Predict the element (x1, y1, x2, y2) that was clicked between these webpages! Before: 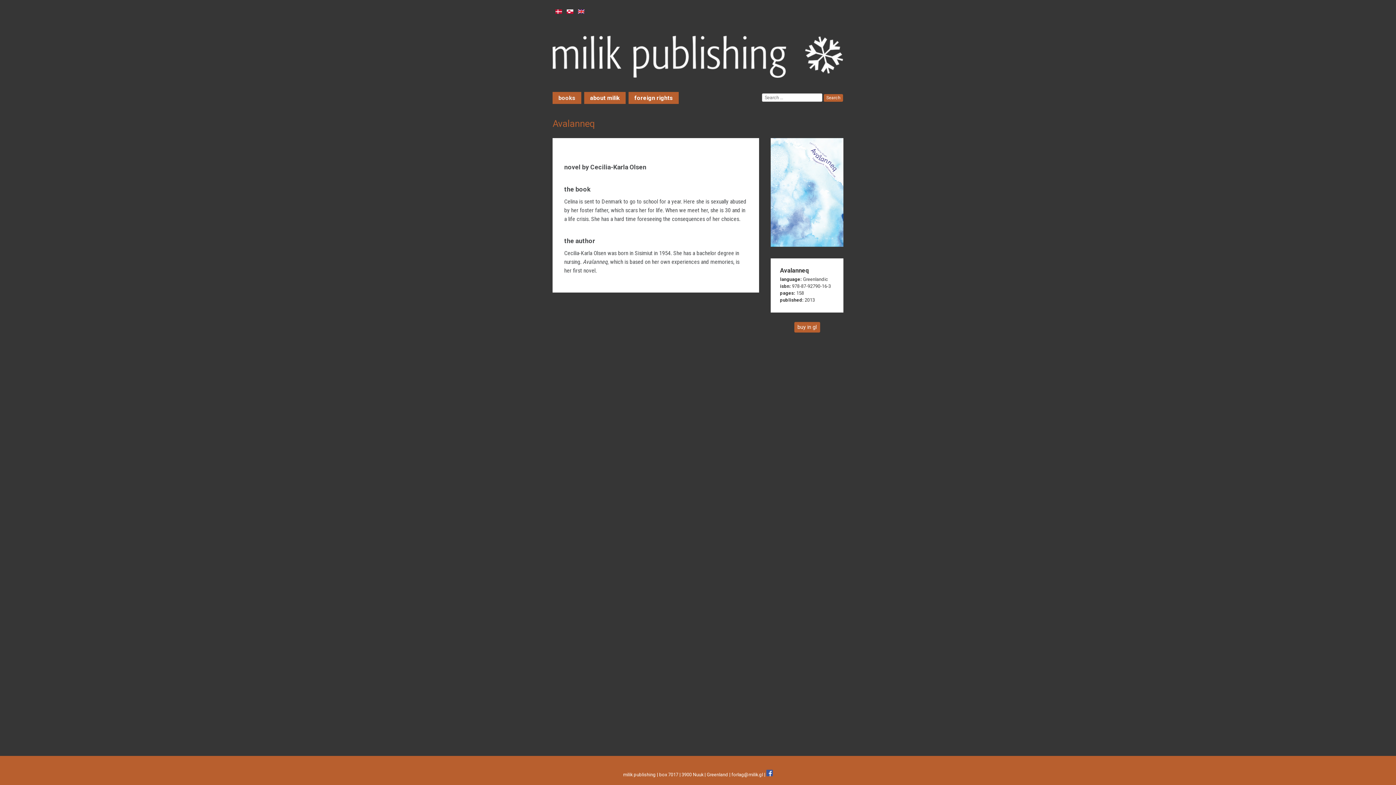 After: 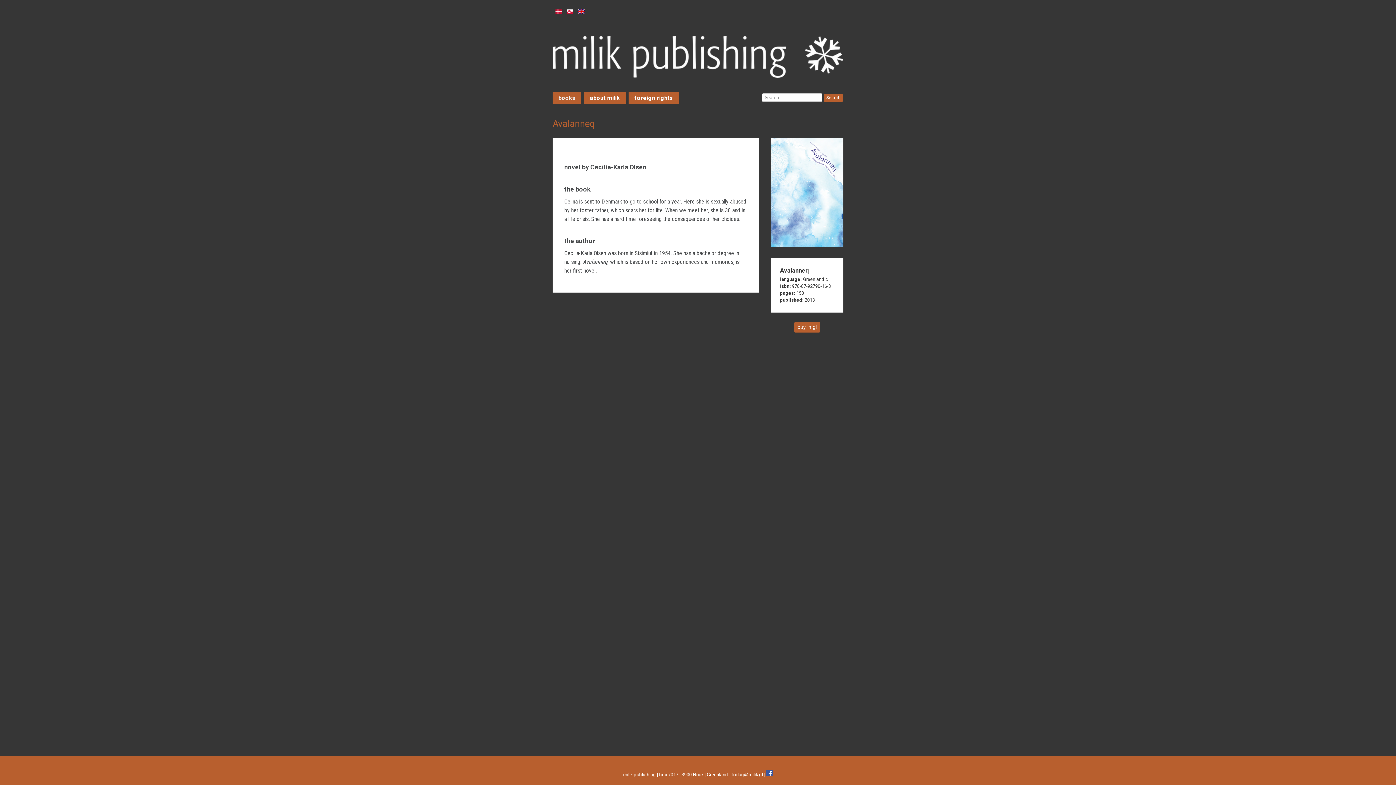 Action: bbox: (578, 9, 586, 16)